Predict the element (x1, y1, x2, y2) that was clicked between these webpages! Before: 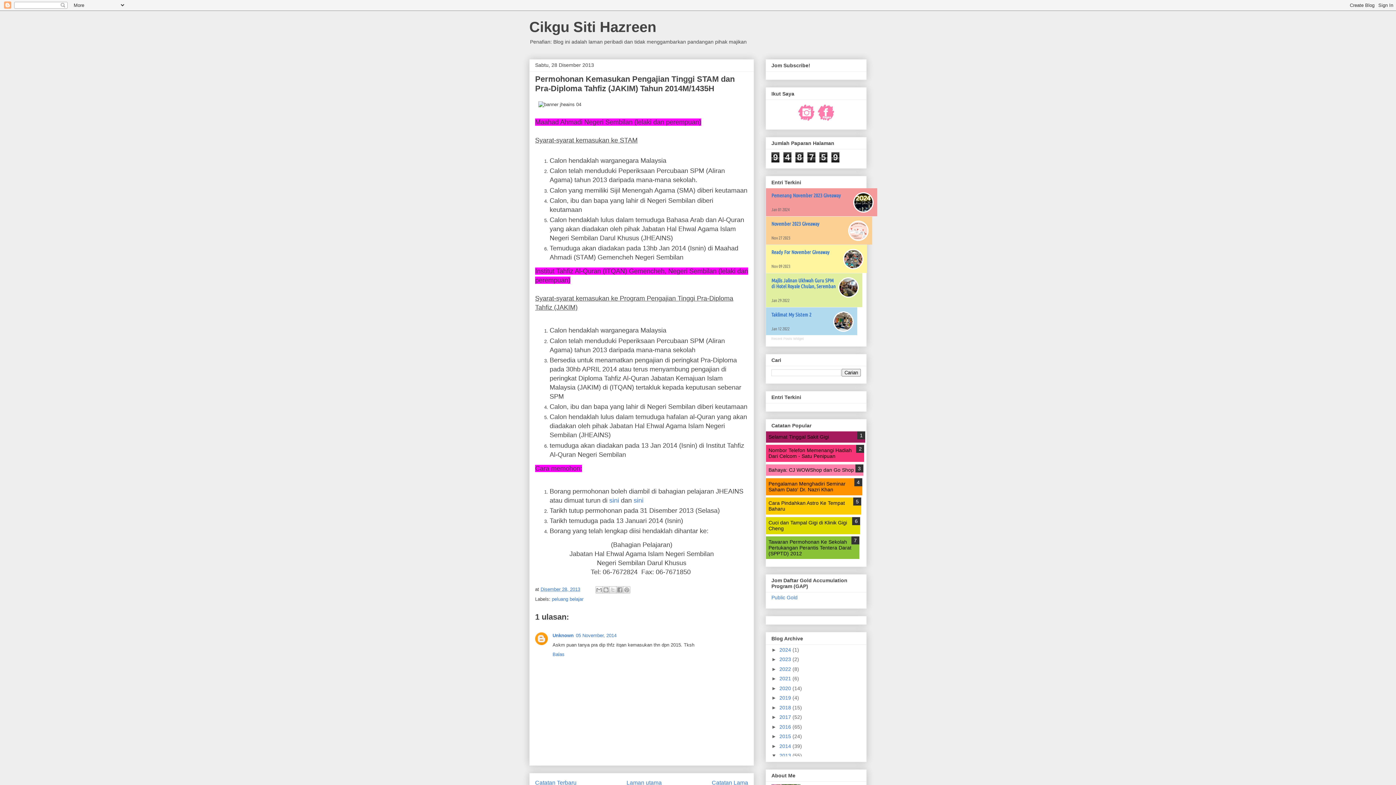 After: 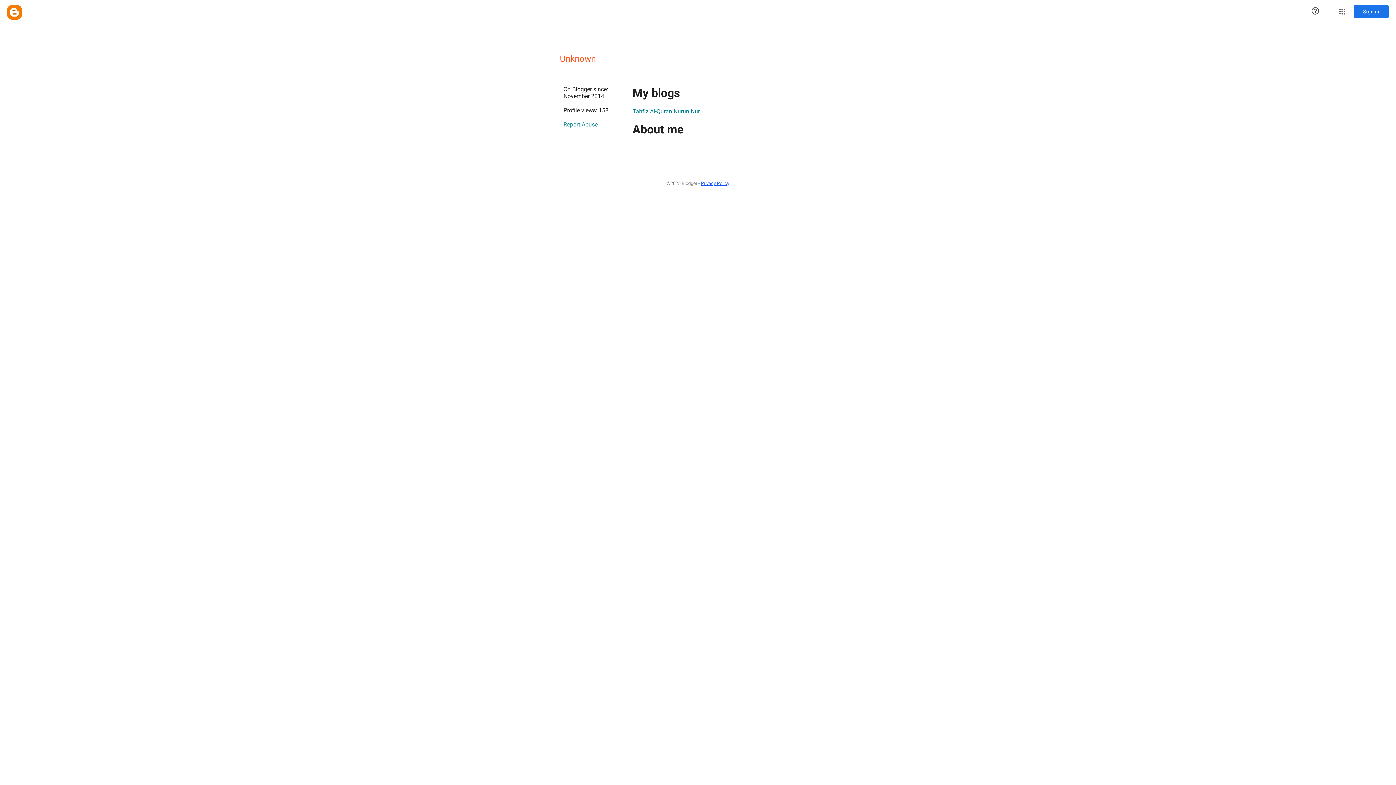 Action: label: Unknown bbox: (552, 633, 573, 638)